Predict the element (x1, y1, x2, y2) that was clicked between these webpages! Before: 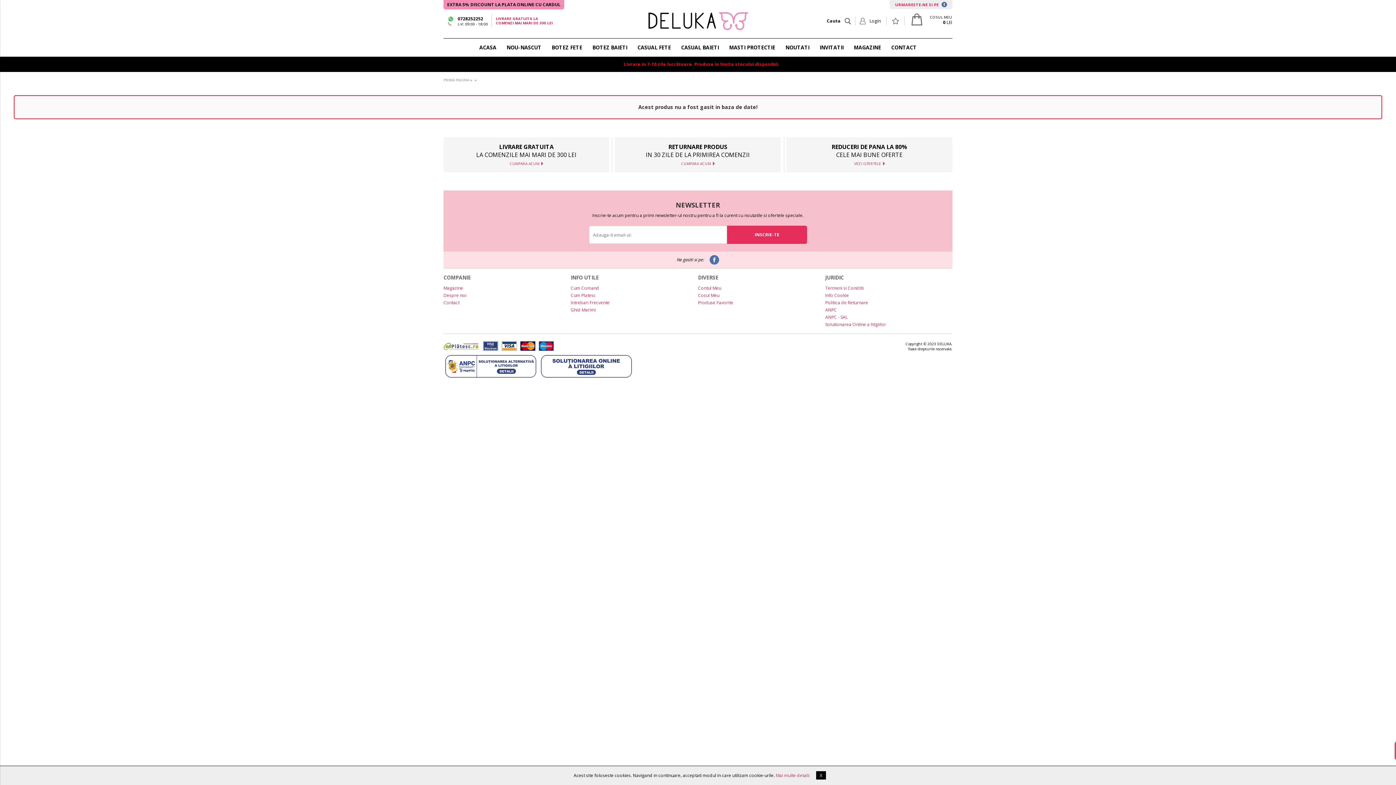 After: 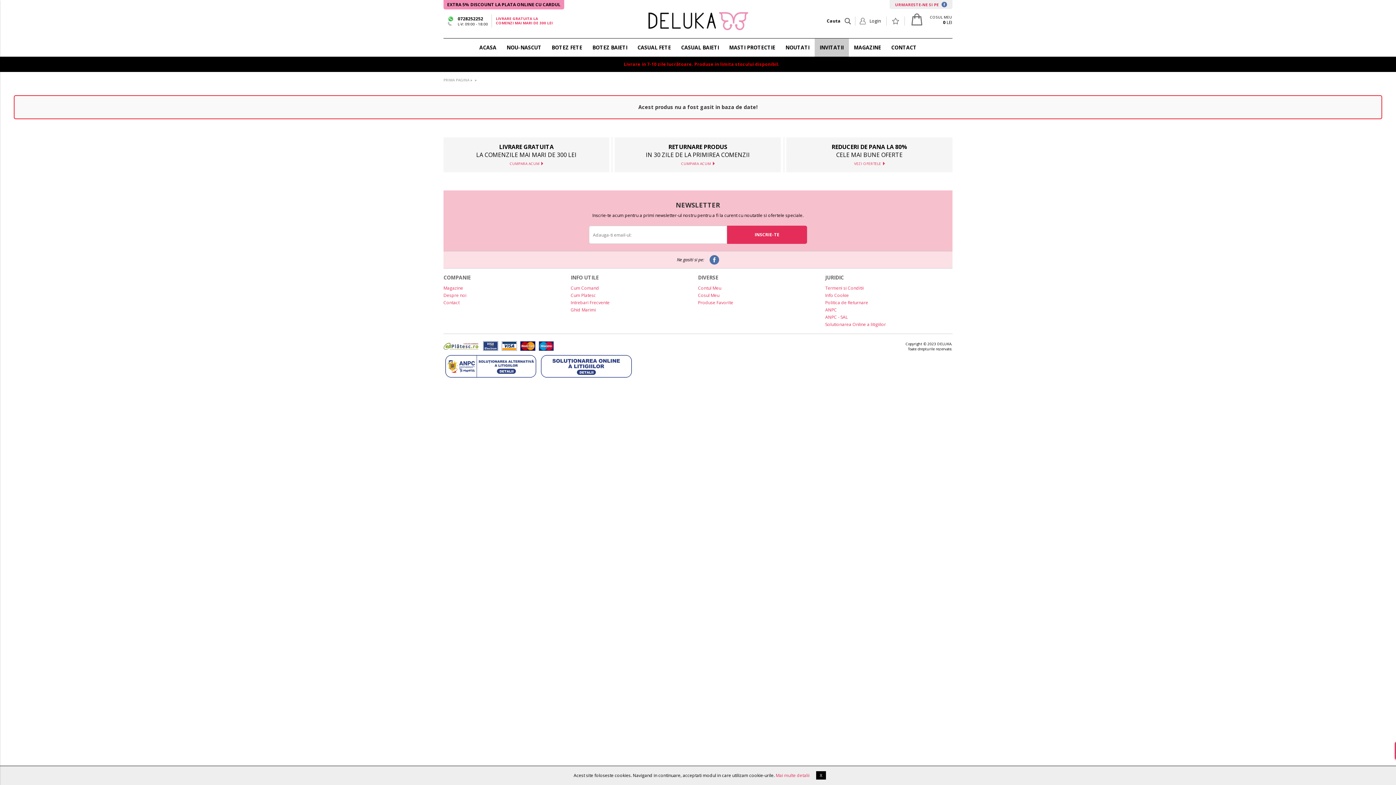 Action: bbox: (814, 38, 848, 56) label: INVITATII